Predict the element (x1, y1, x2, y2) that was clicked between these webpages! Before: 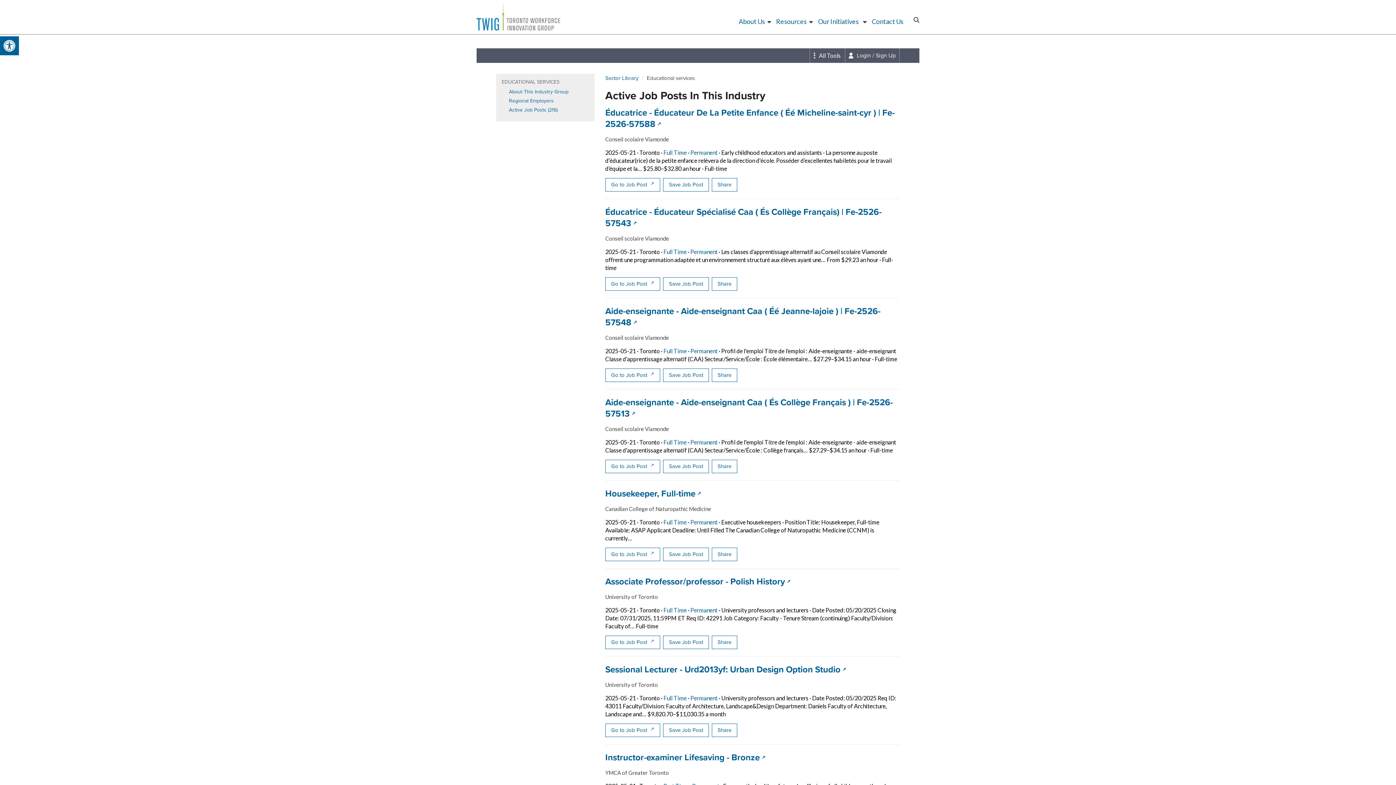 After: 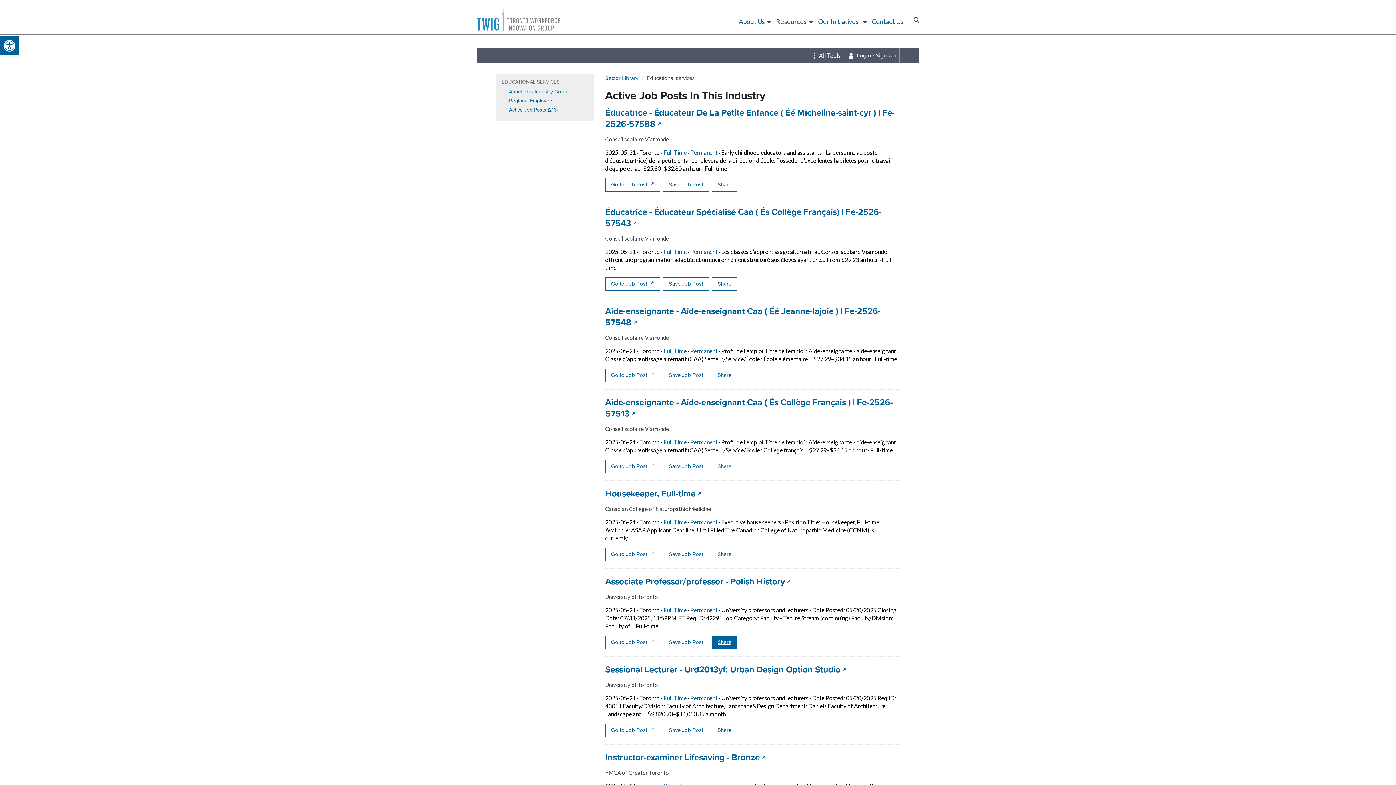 Action: label: Share bbox: (712, 636, 737, 649)